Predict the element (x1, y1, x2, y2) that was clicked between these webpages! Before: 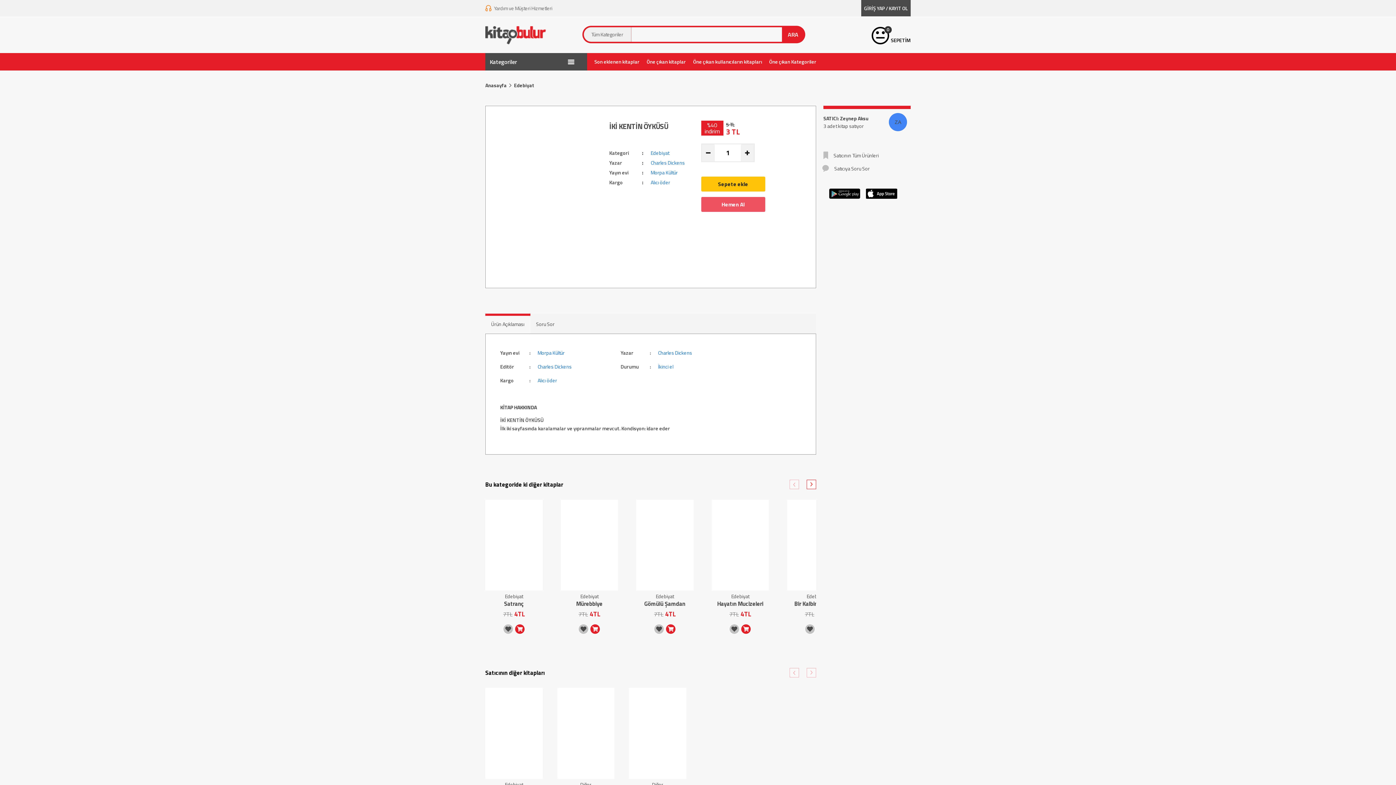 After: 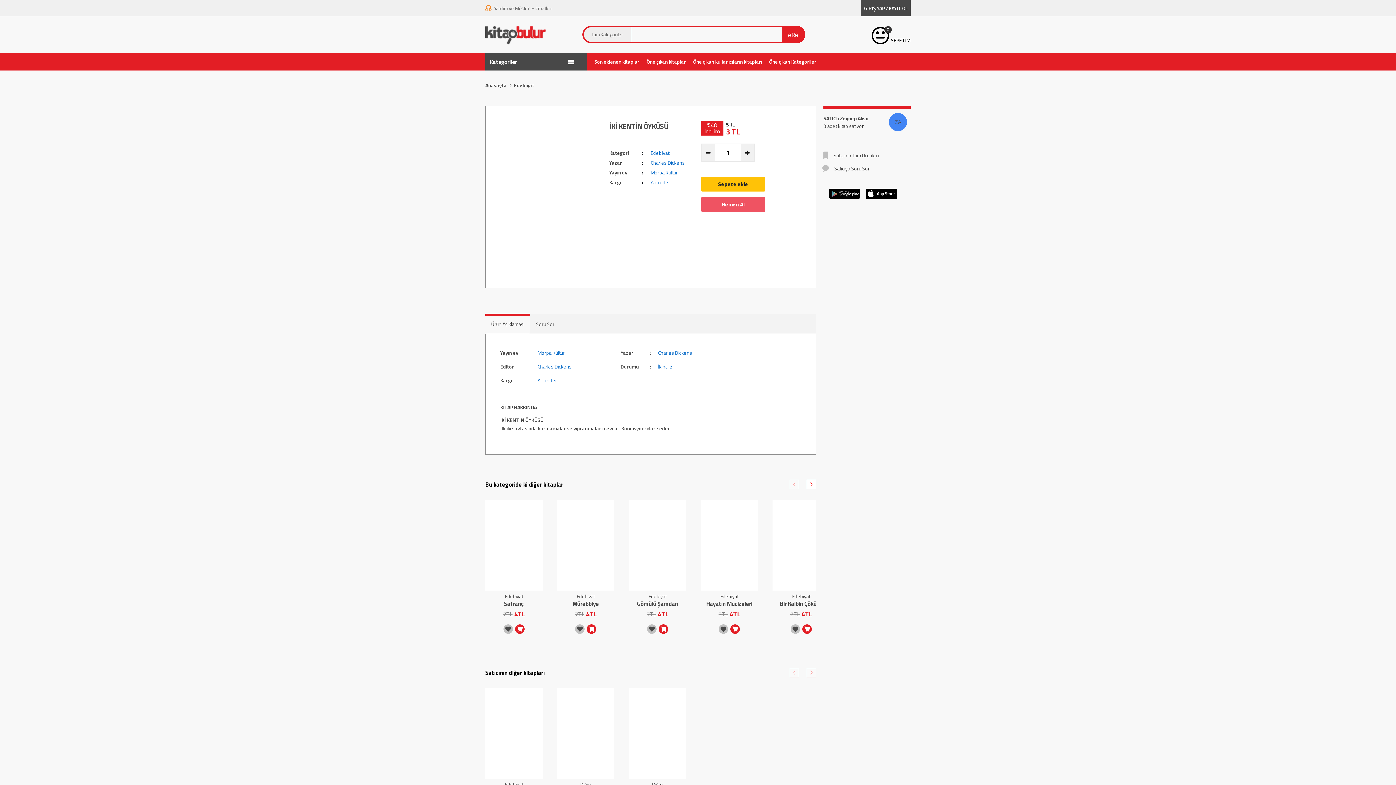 Action: bbox: (861, 0, 910, 16) label: GİRİŞ YAP / KAYIT OL